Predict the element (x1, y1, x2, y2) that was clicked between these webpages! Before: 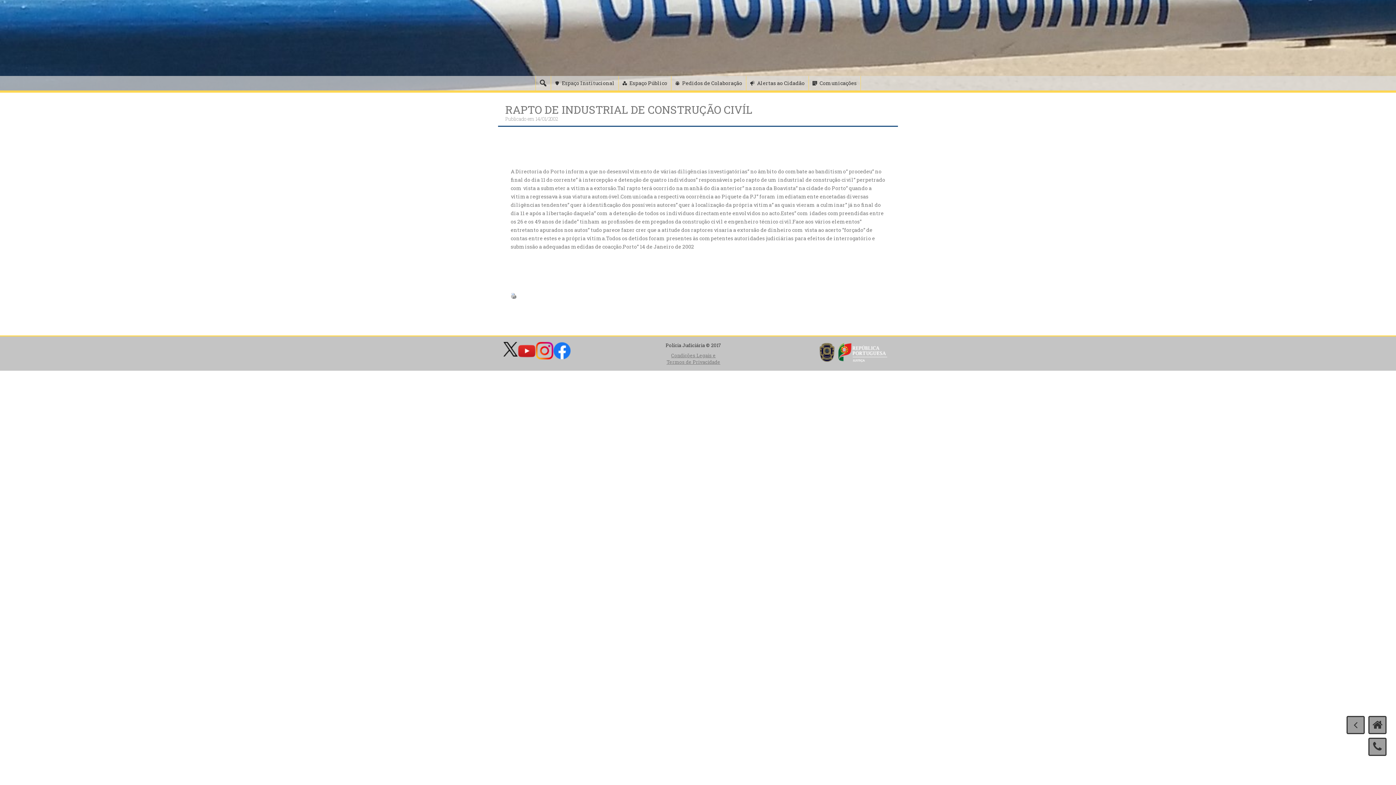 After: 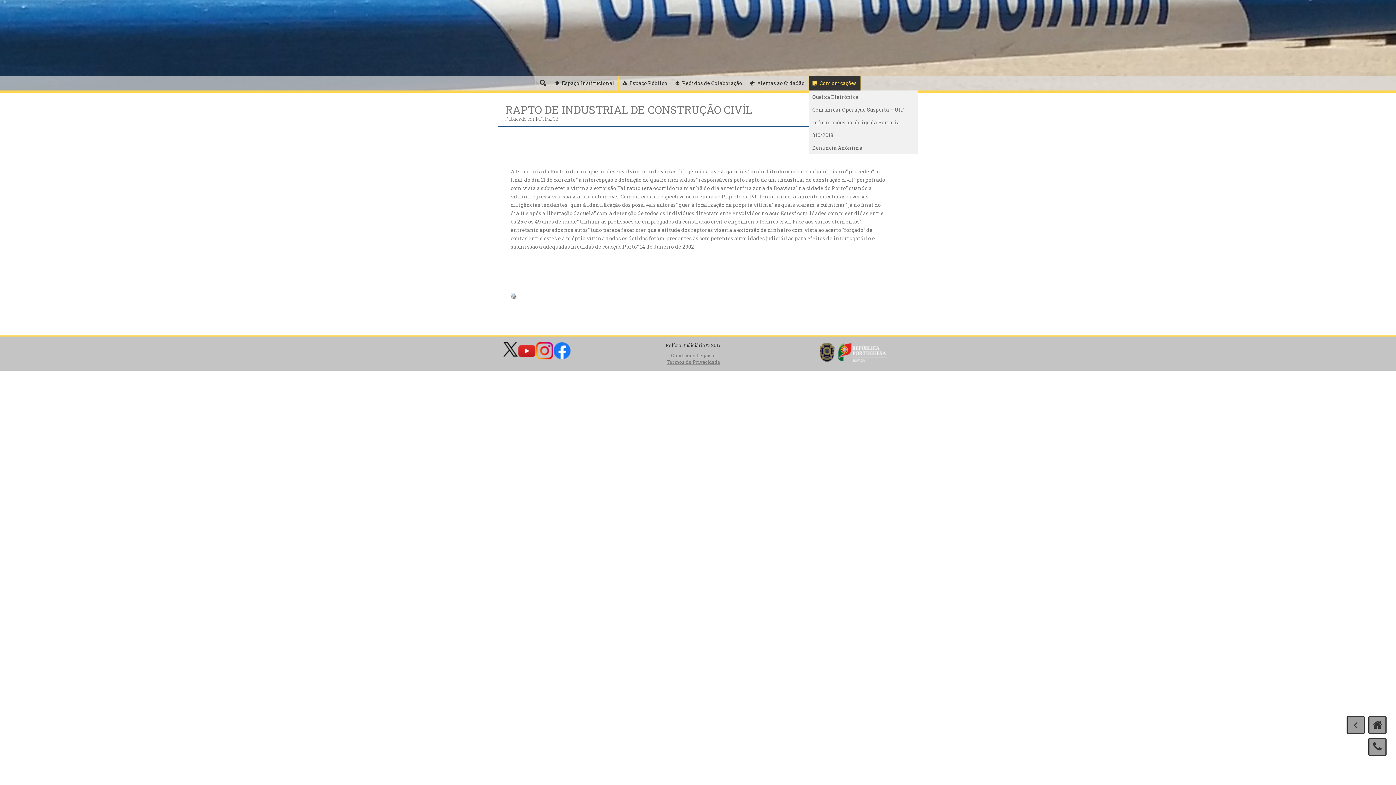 Action: bbox: (808, 76, 860, 90) label: Comunicações